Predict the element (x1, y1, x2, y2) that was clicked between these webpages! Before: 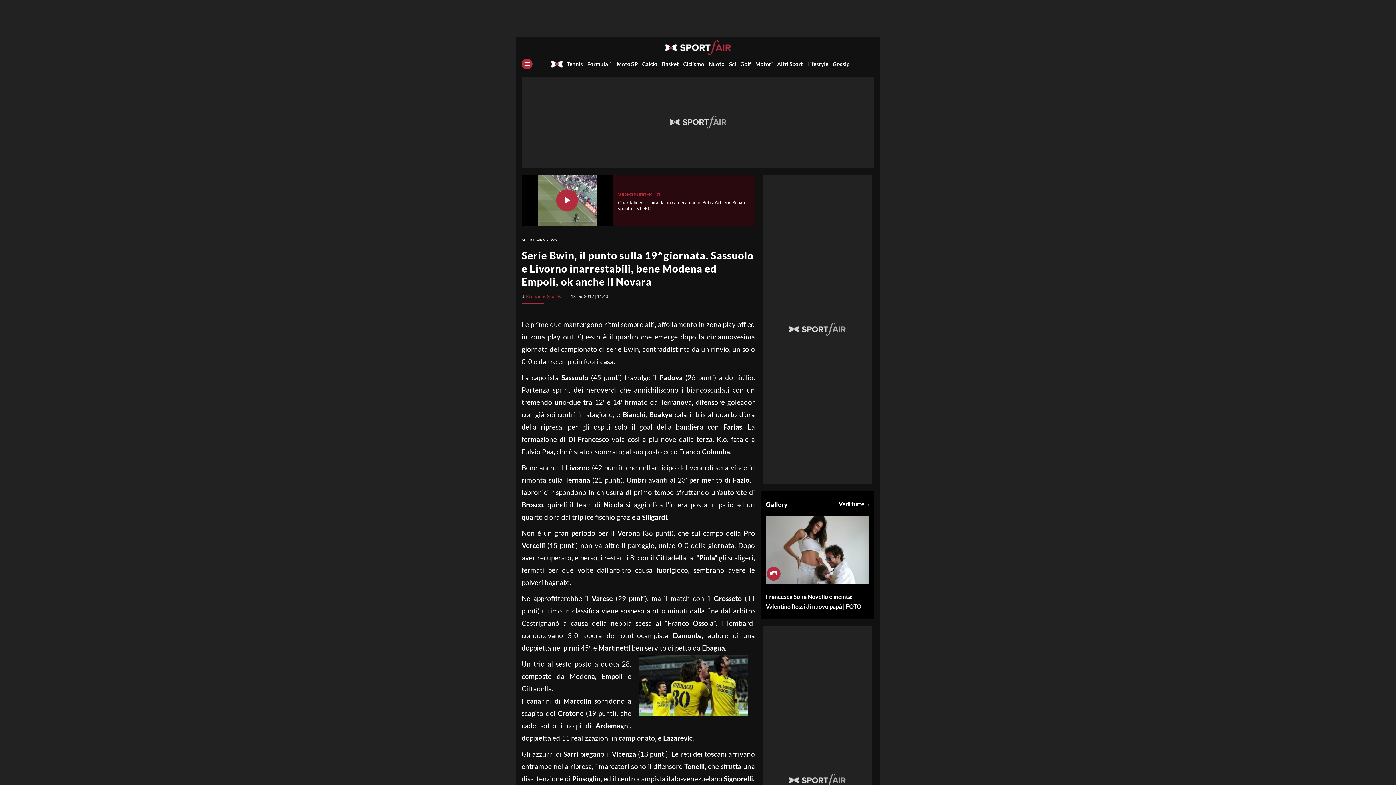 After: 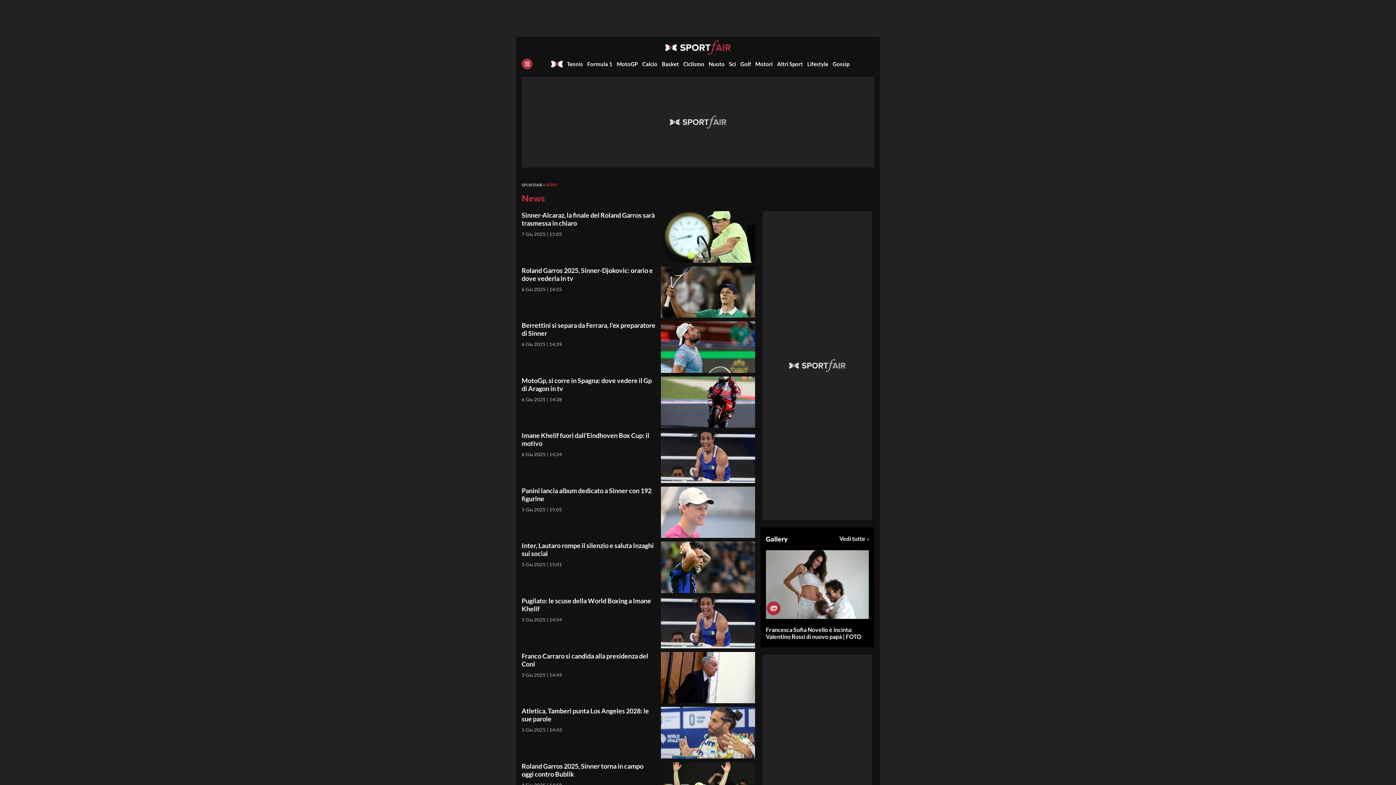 Action: bbox: (545, 237, 557, 242) label: NEWS